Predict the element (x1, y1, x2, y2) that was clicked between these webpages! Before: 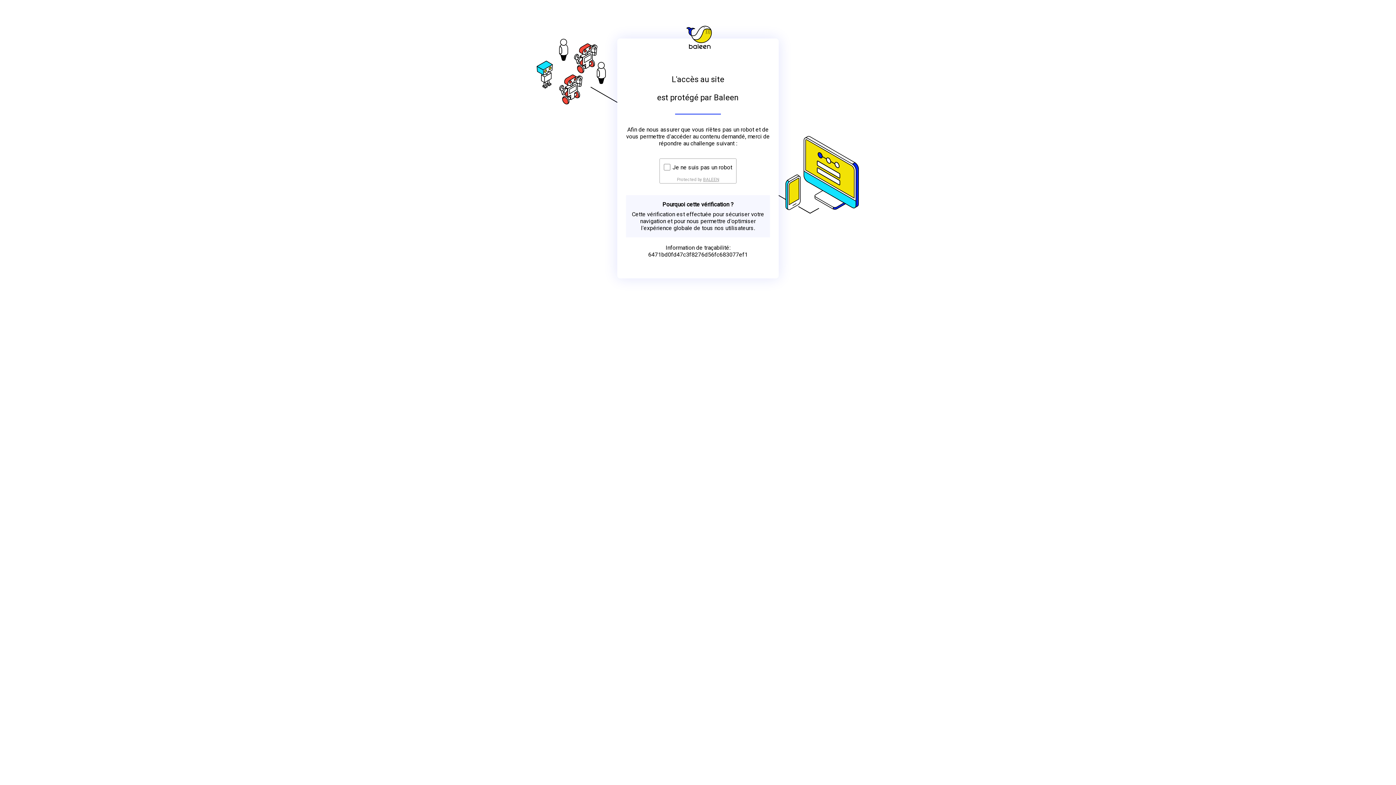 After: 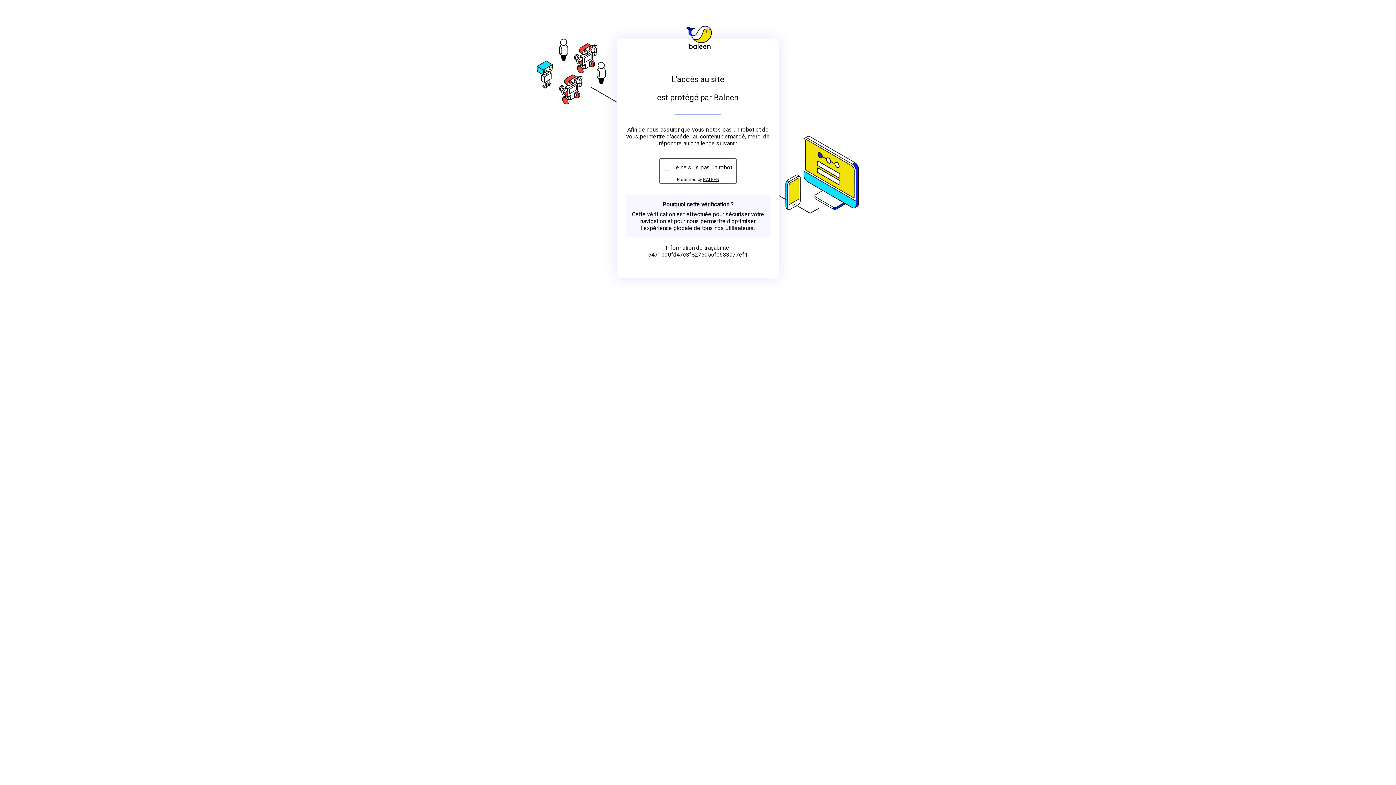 Action: bbox: (703, 176, 719, 182) label: BALEEN